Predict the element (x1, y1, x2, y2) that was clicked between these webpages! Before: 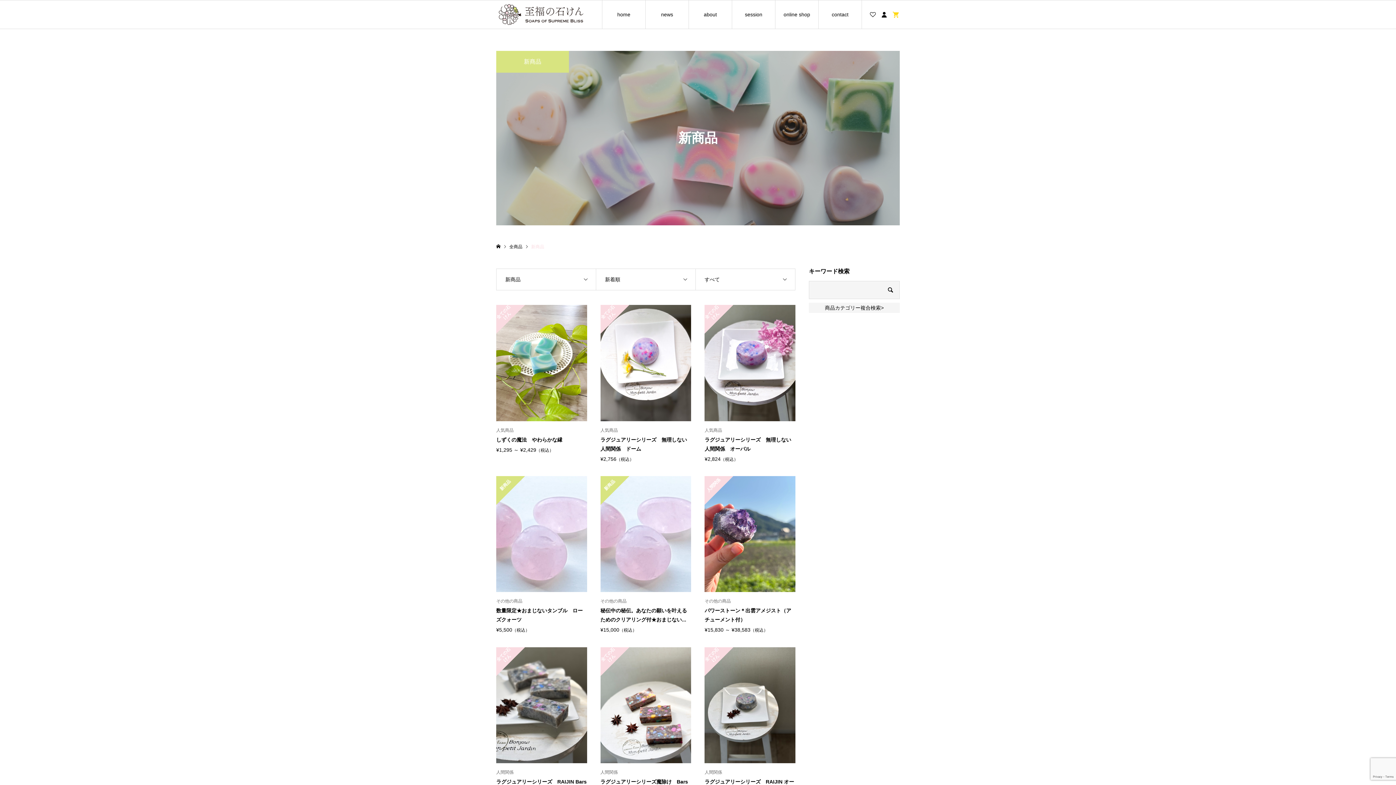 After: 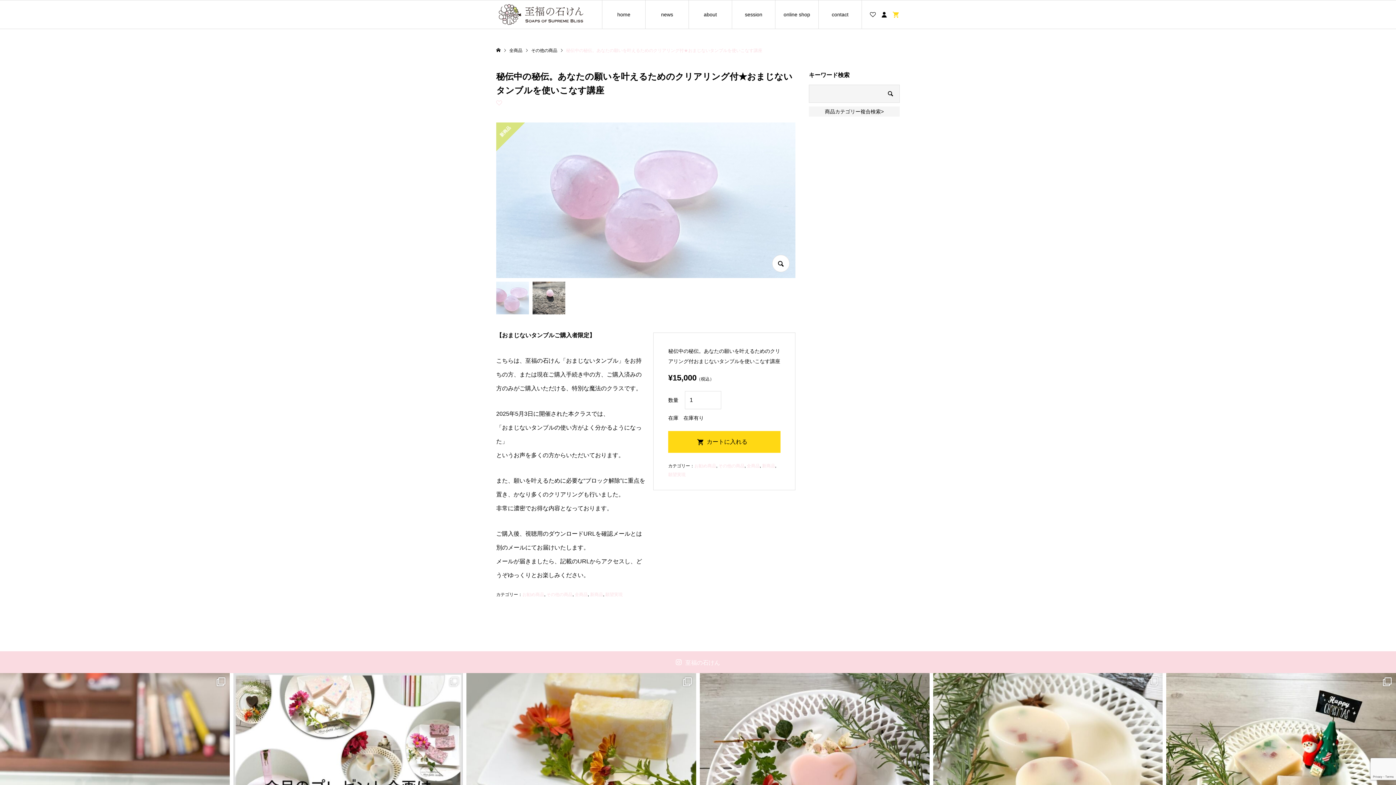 Action: label: 新商品

その他の商品

秘伝中の秘伝。あなたの願いを叶えるためのクリアリング付★おまじない...

¥15,000（税込） bbox: (600, 476, 691, 635)